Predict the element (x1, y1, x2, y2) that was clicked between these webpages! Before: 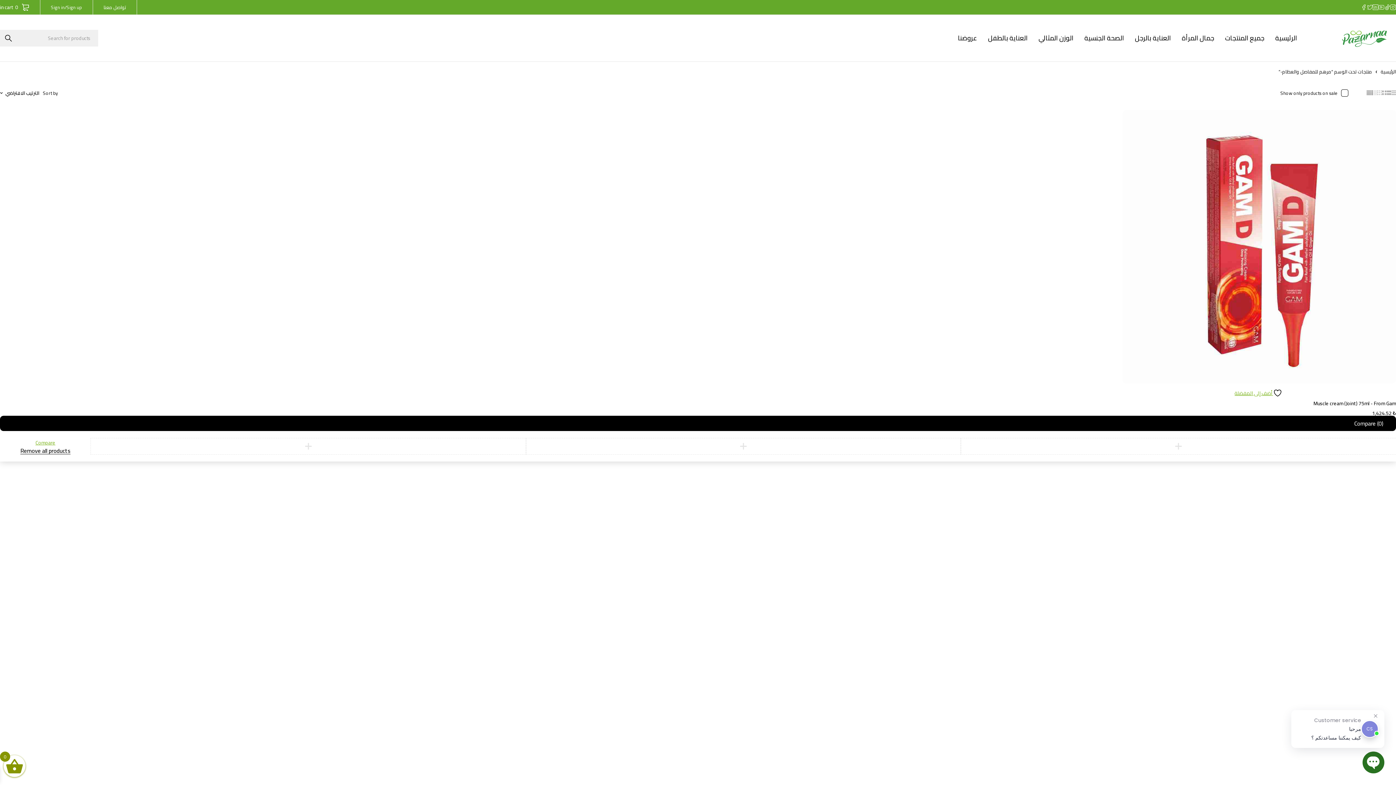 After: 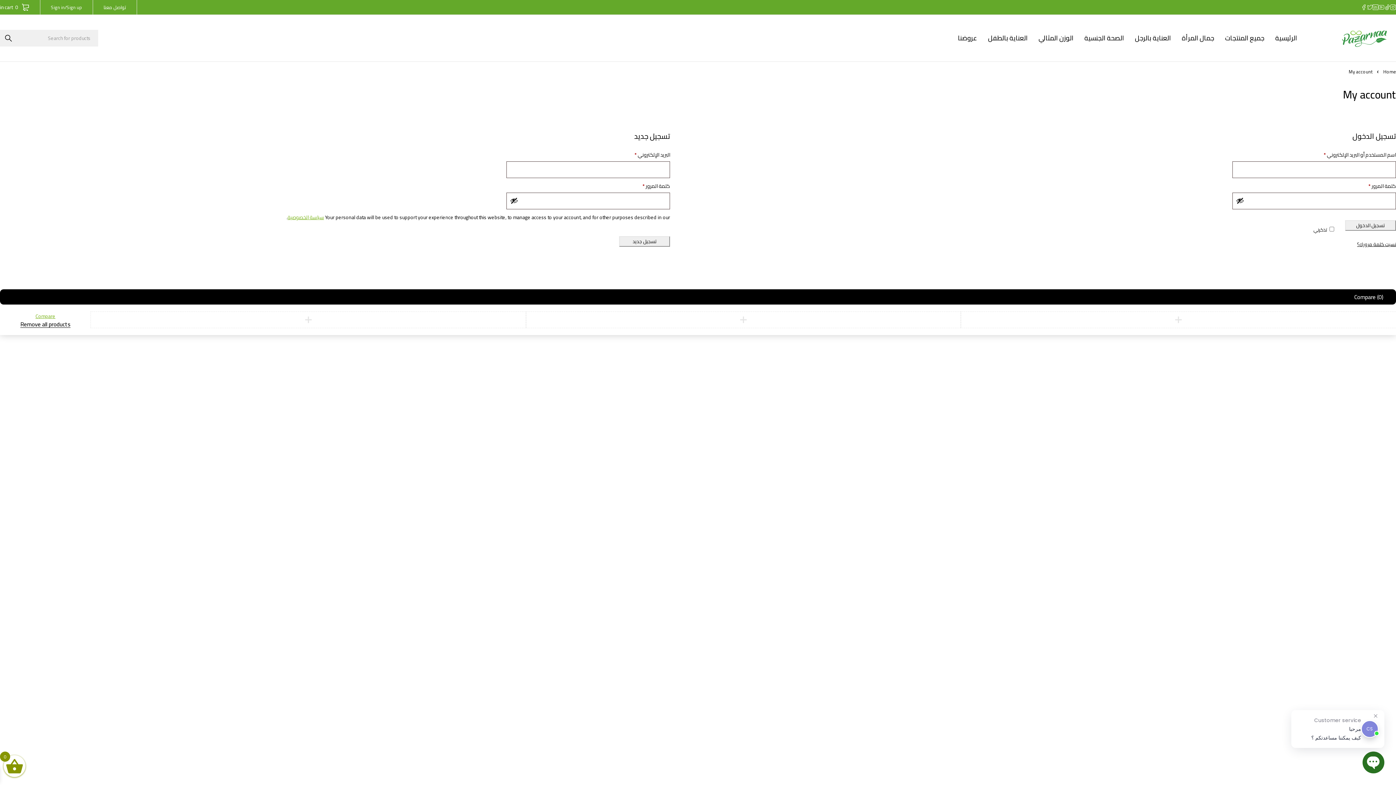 Action: bbox: (50, 2, 81, 11) label: Sign in/Sign up